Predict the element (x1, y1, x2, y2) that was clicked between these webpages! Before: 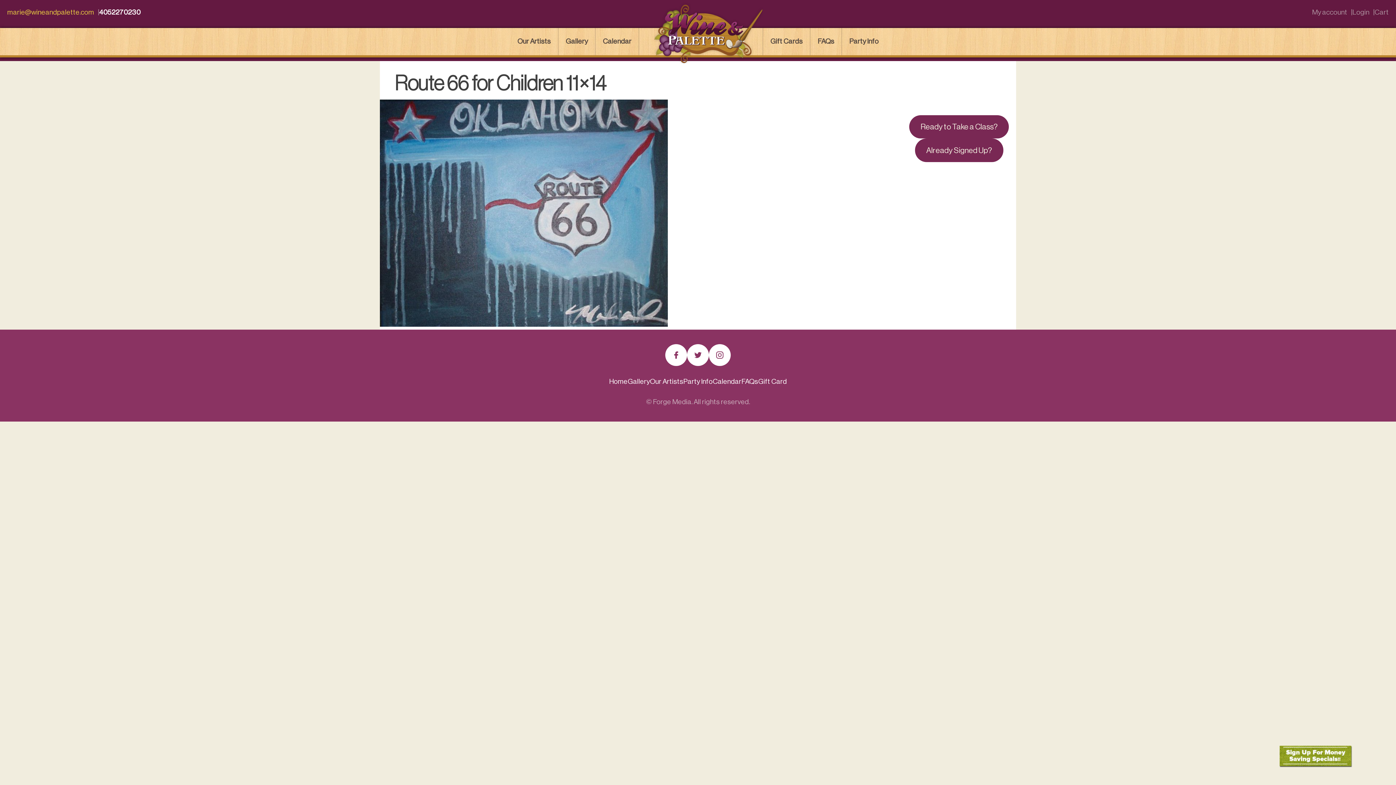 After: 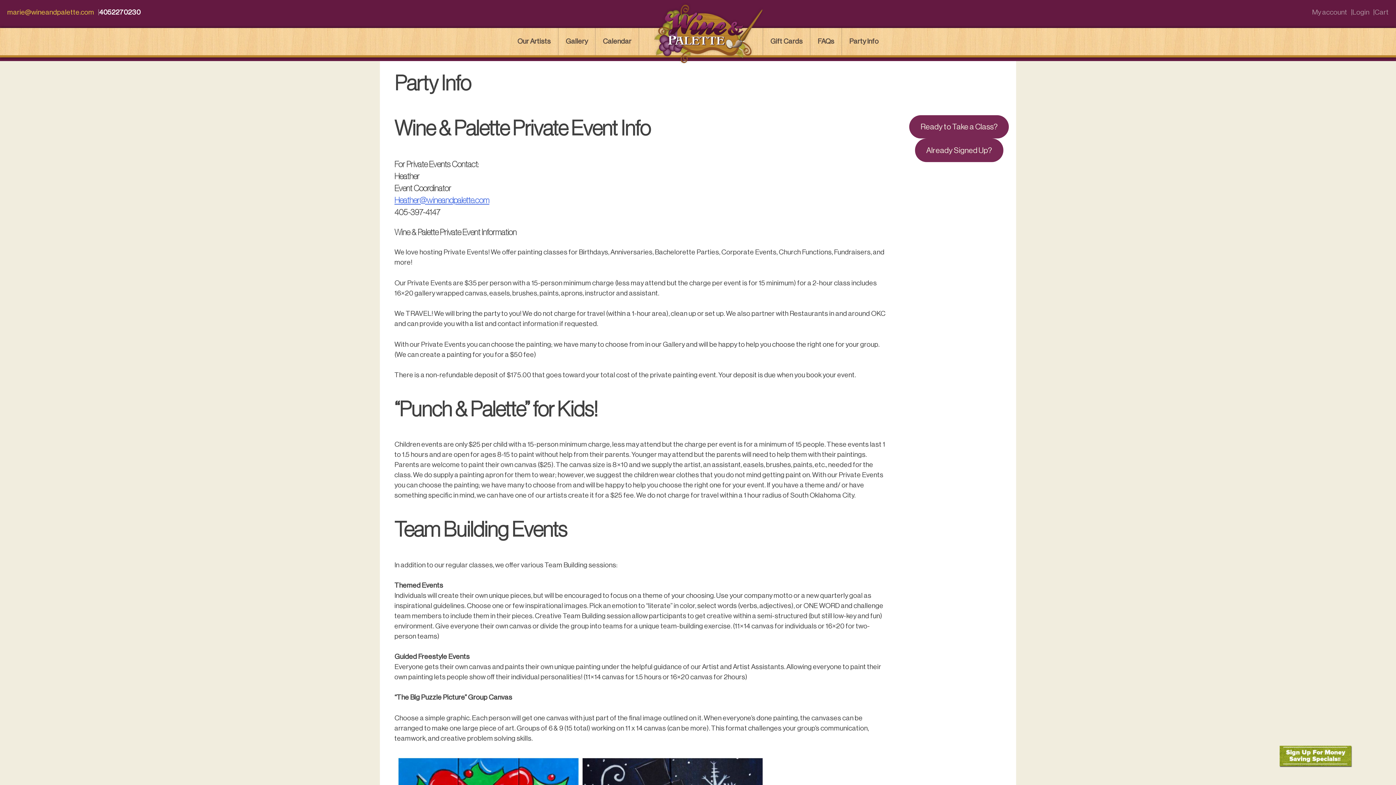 Action: label: Party Info bbox: (683, 378, 712, 384)